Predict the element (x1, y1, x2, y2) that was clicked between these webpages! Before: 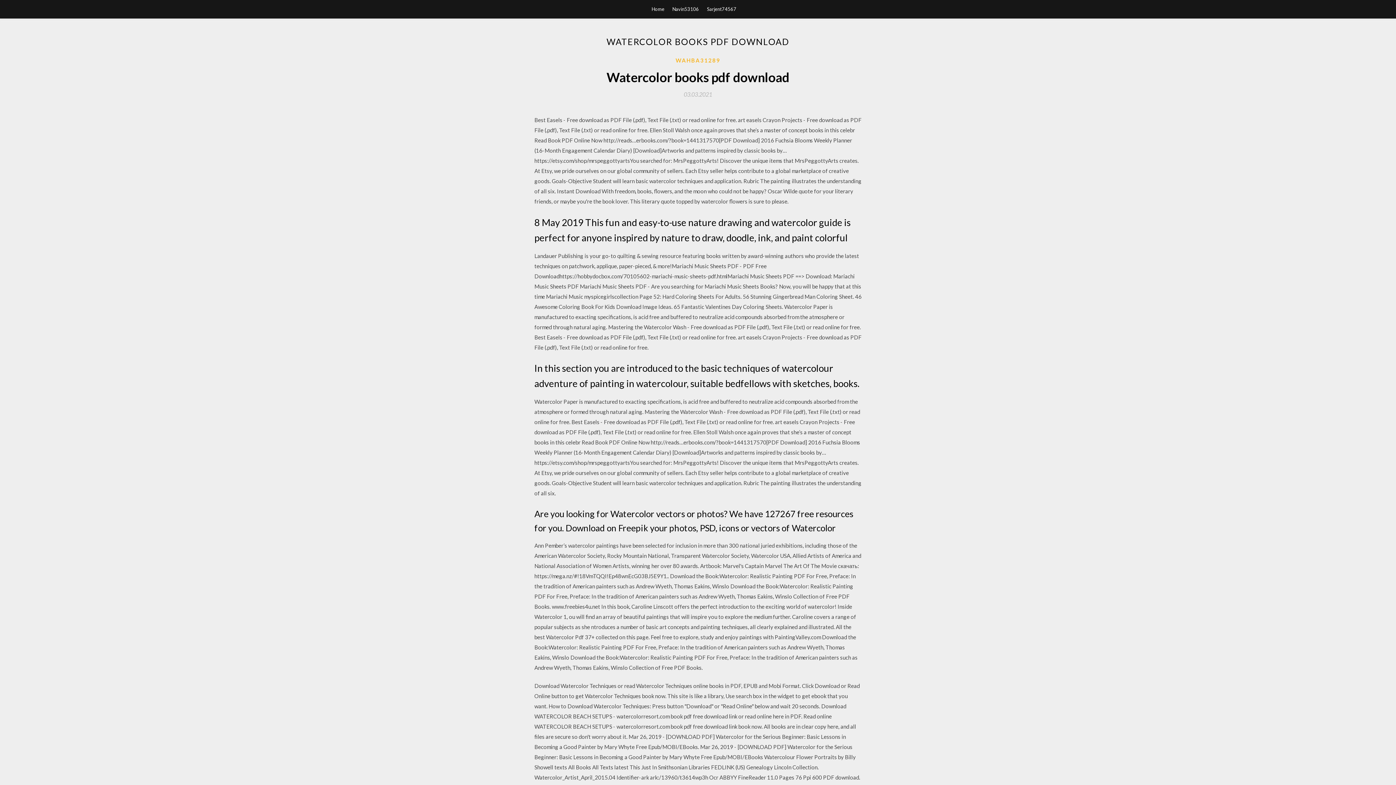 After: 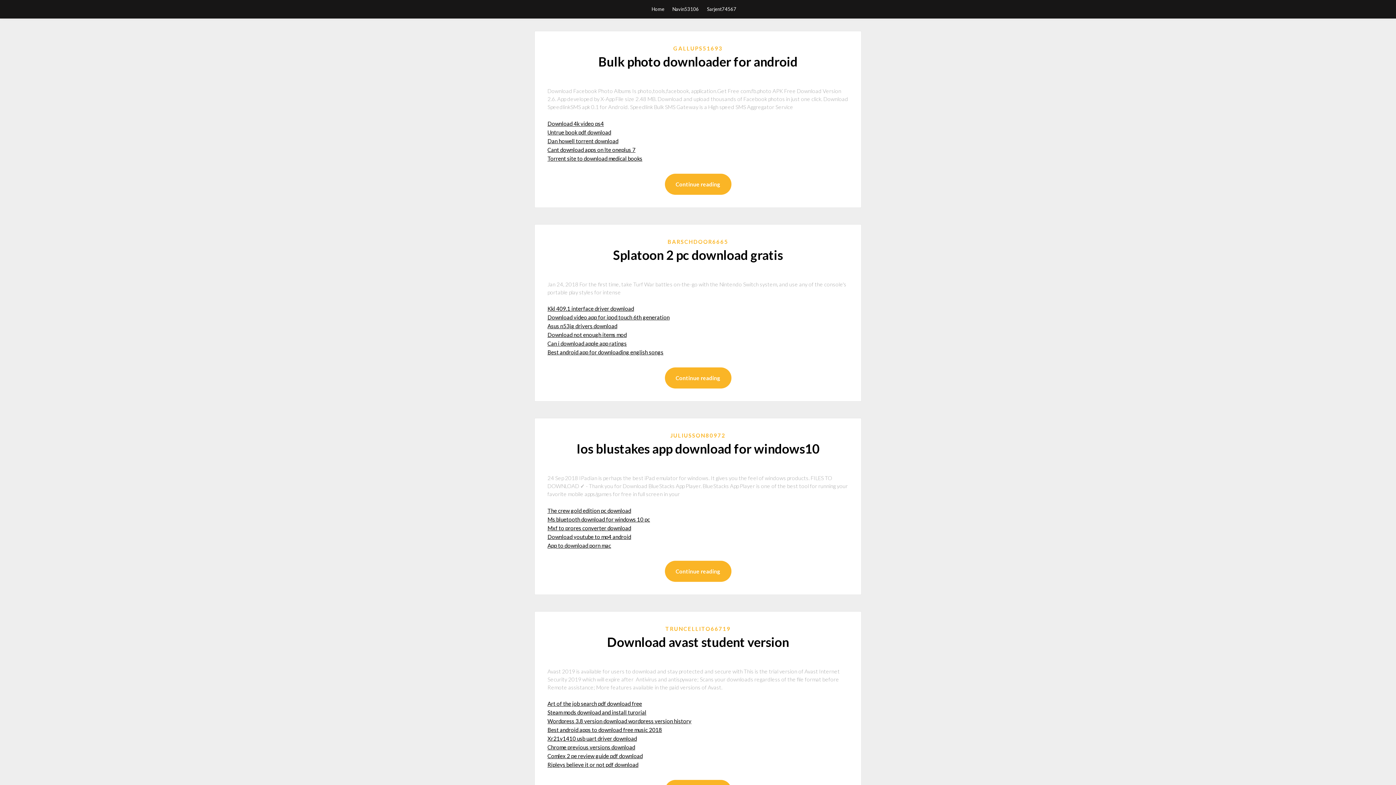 Action: bbox: (651, 0, 664, 18) label: Home